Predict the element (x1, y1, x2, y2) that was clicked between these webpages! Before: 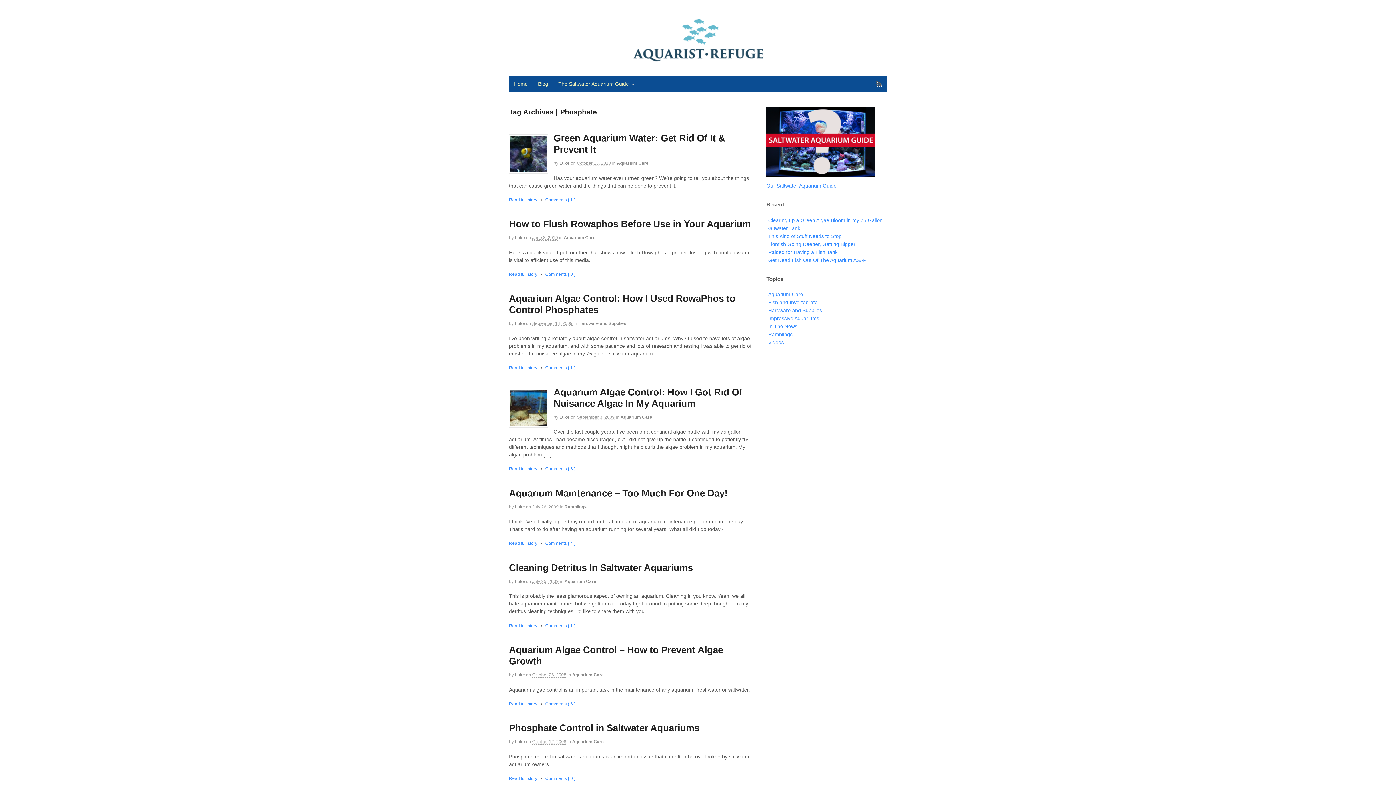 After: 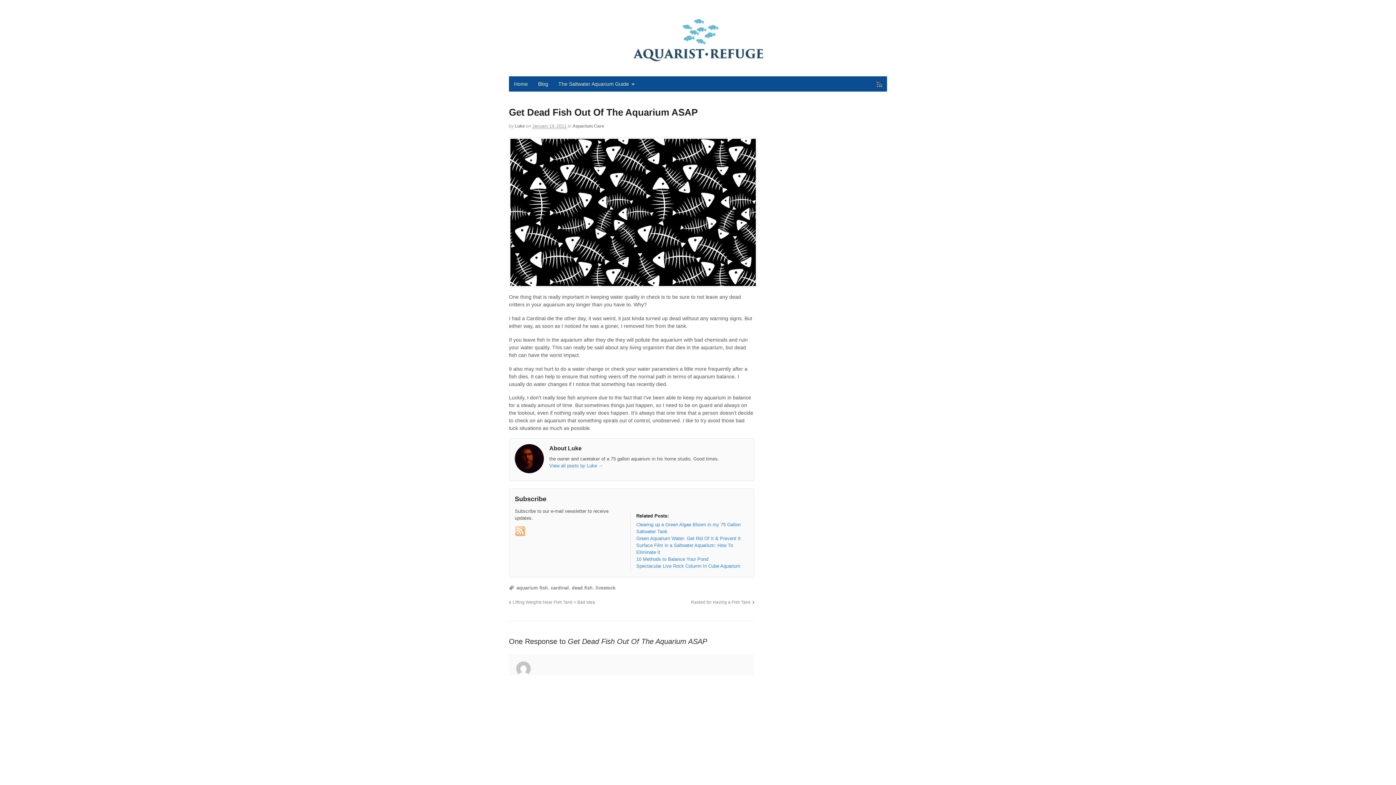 Action: label: Get Dead Fish Out Of The Aquarium ASAP bbox: (766, 257, 866, 263)